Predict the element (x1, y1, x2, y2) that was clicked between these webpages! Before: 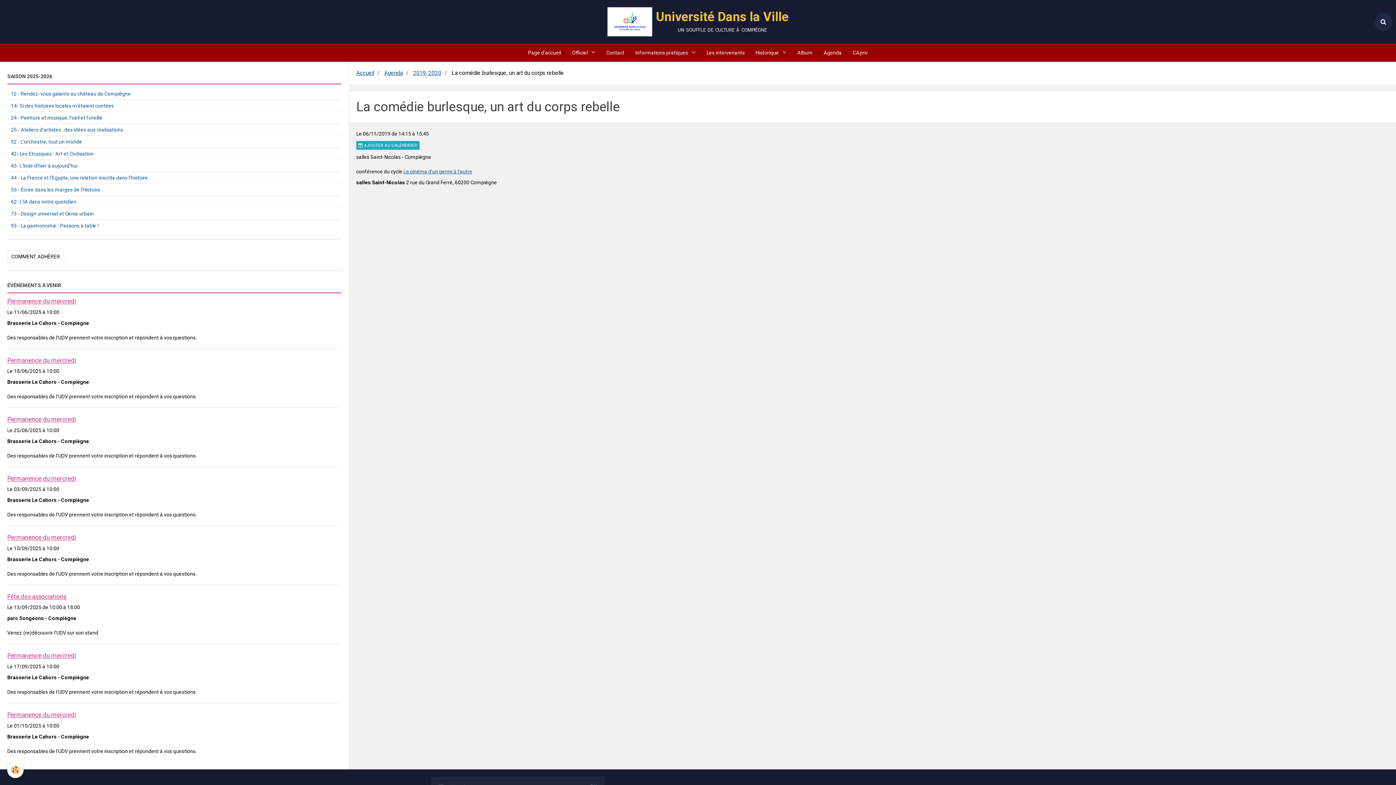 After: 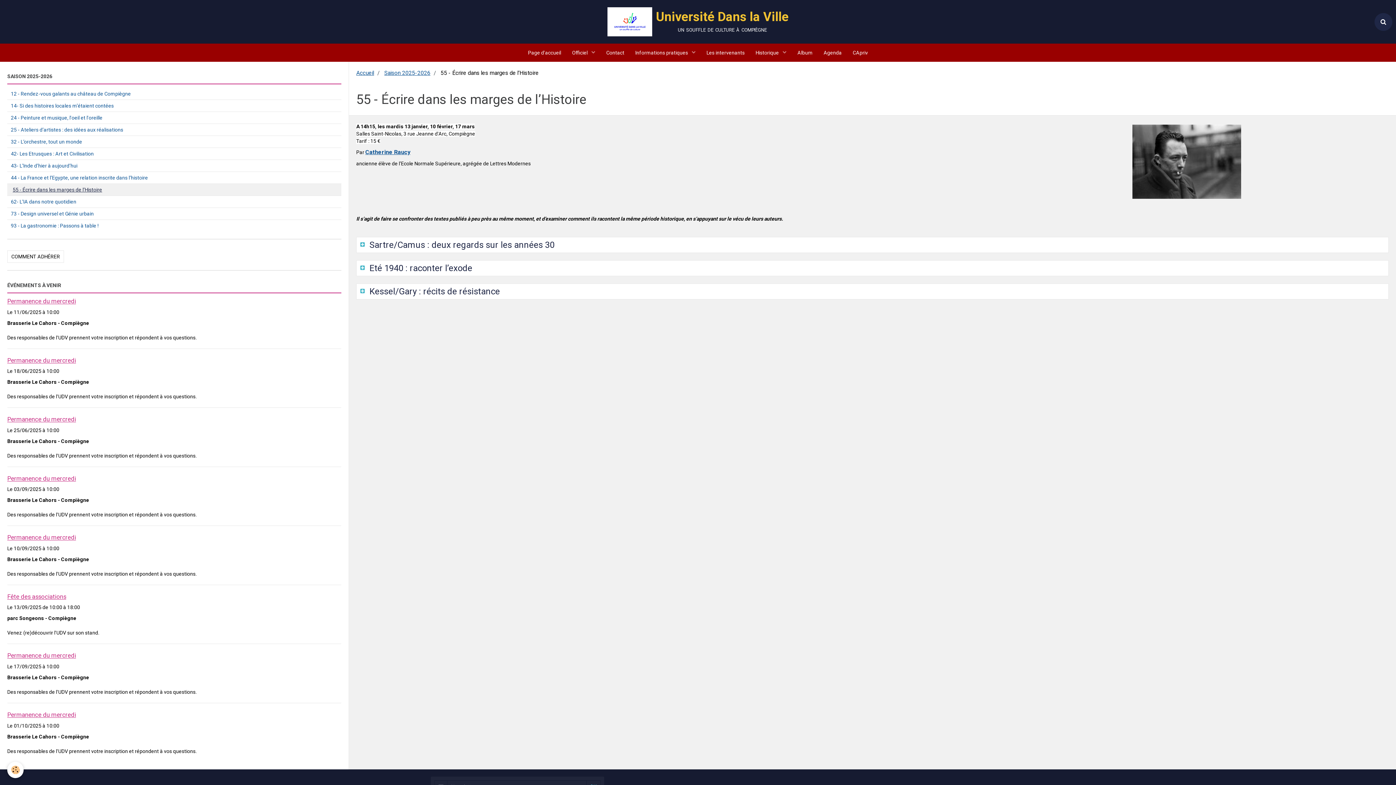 Action: label: 55 - Écrire dans les marges de l’Histoire bbox: (7, 184, 341, 195)